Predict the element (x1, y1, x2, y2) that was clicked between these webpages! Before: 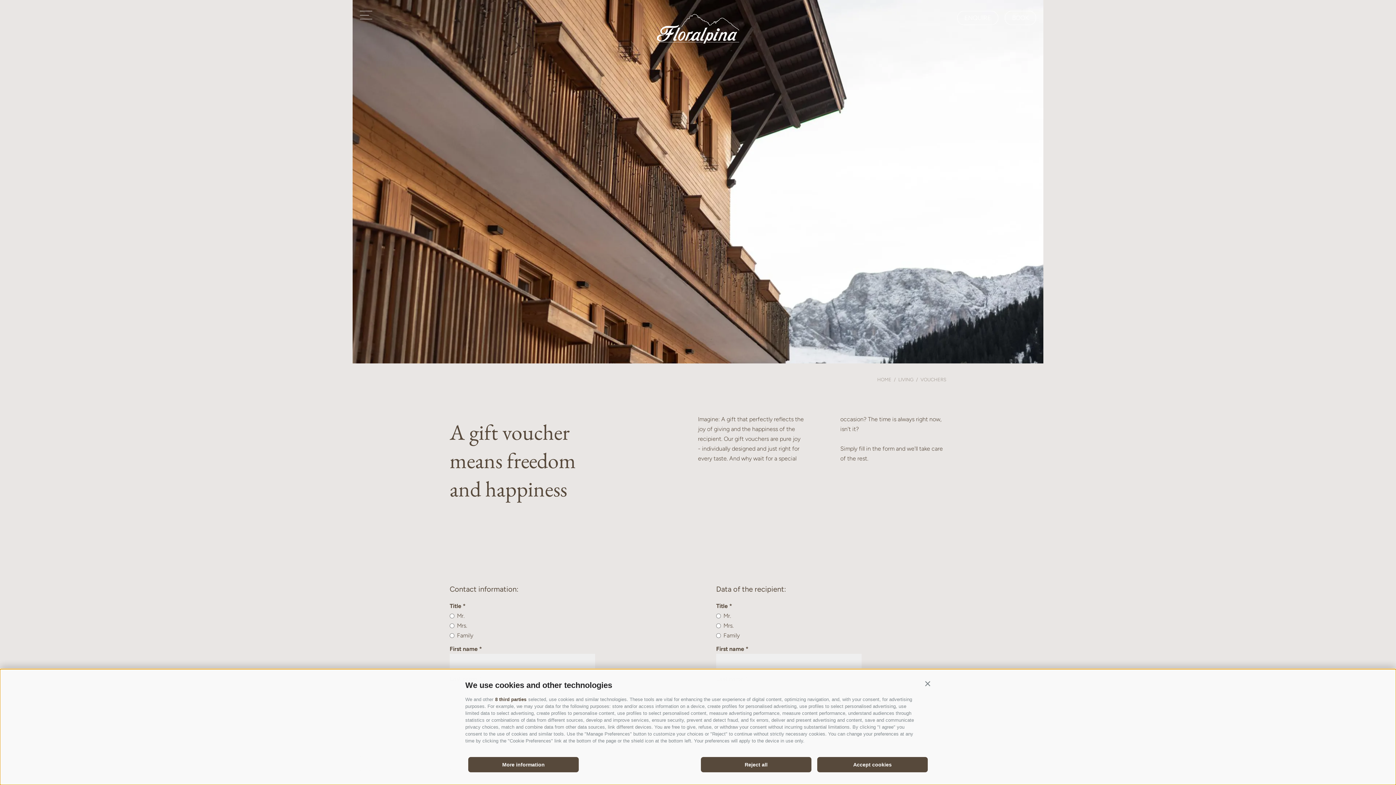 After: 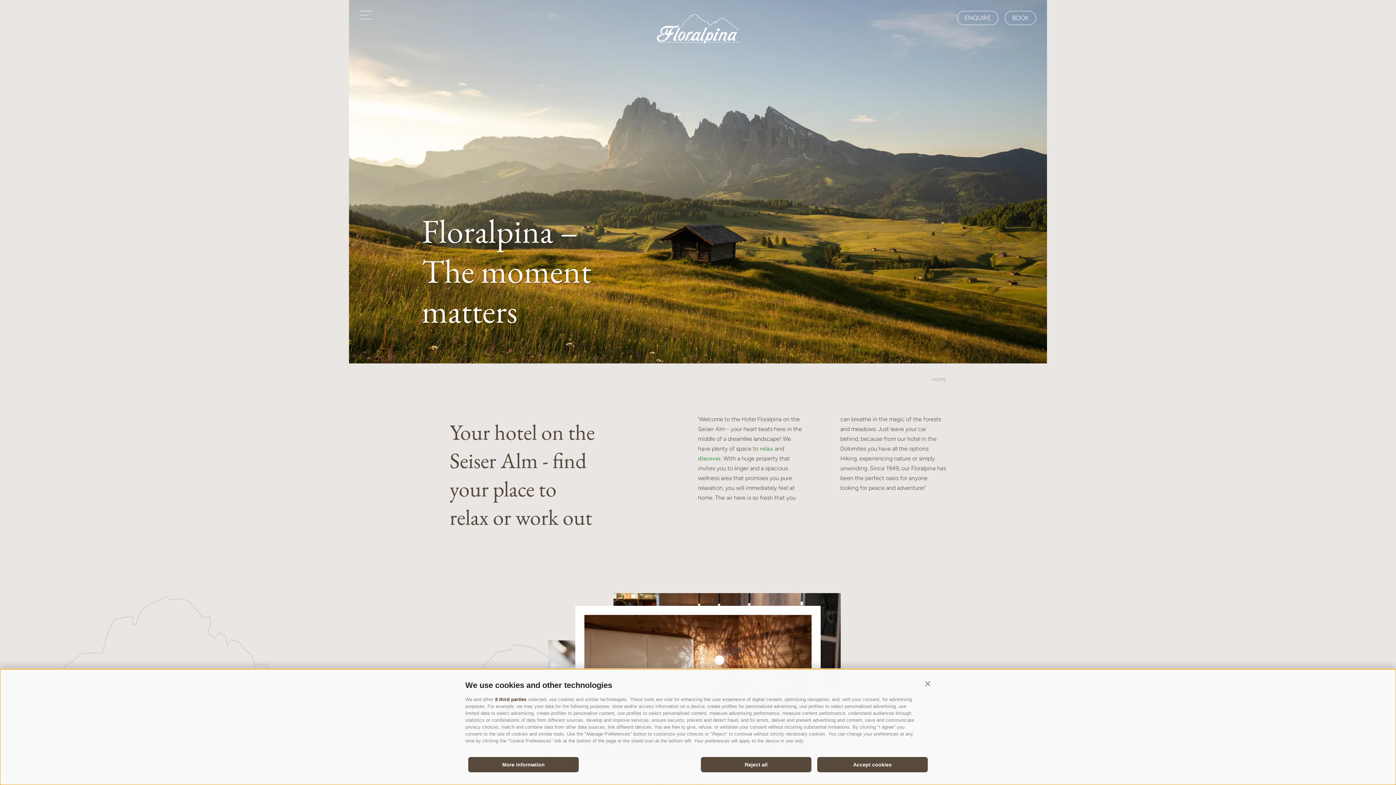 Action: bbox: (656, 10, 739, 49)